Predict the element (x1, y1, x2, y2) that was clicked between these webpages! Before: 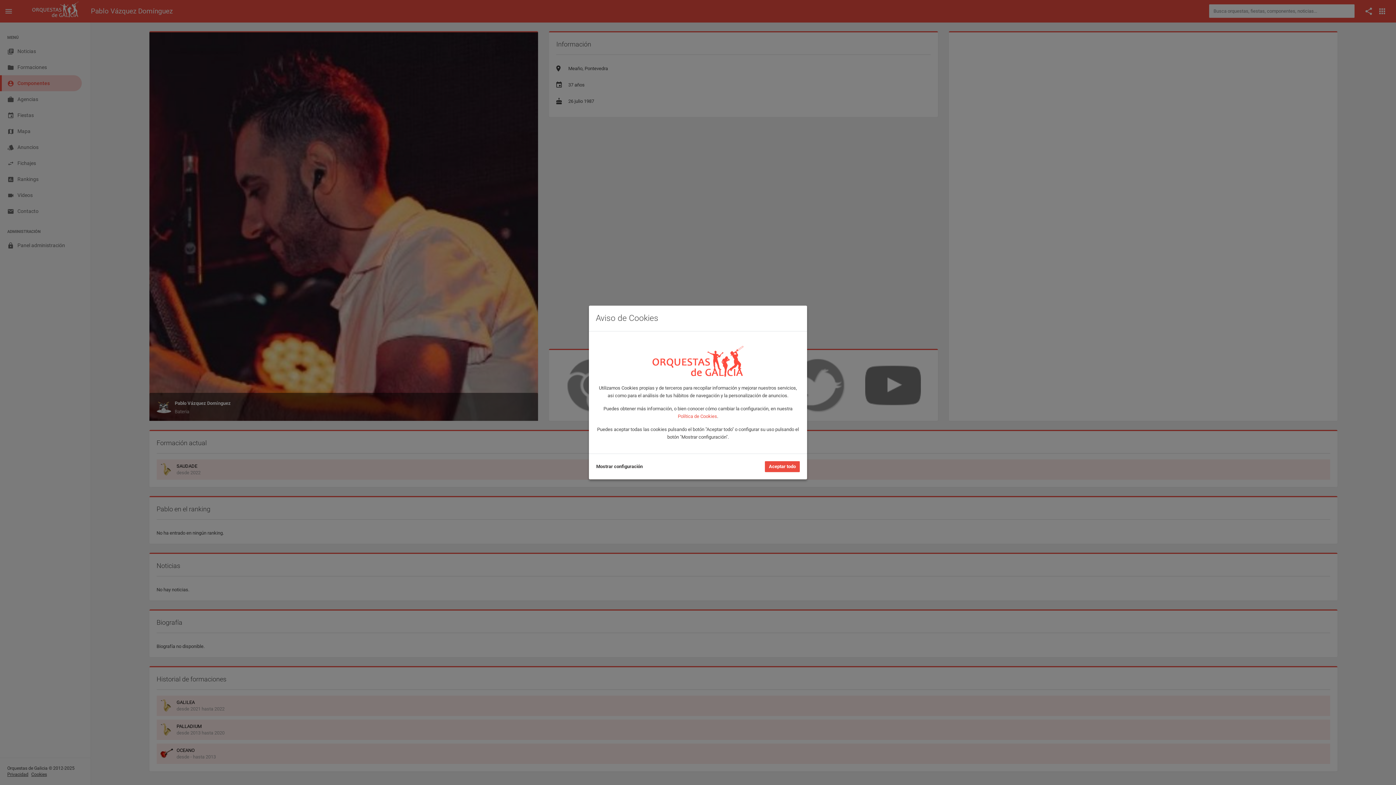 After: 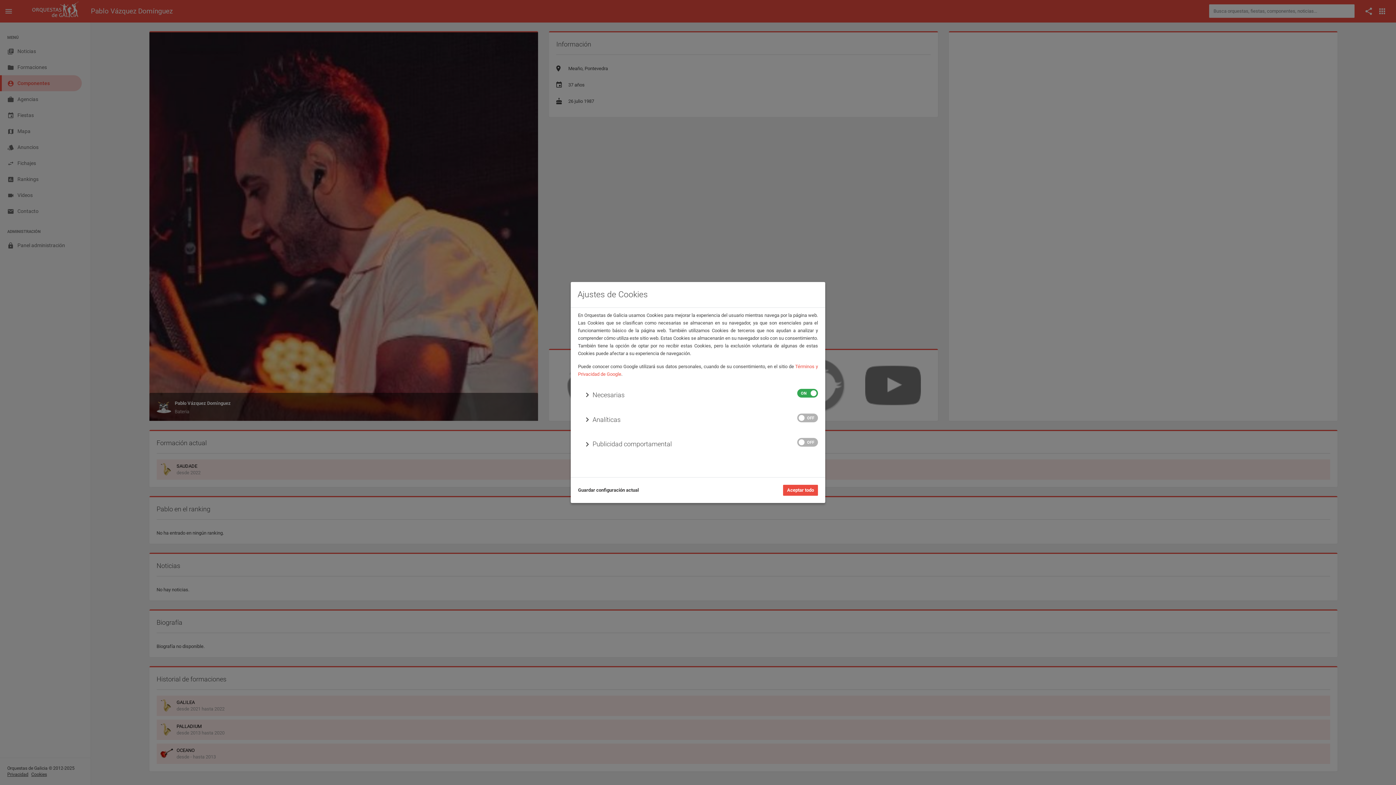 Action: label: Mostrar configuración bbox: (596, 463, 642, 470)